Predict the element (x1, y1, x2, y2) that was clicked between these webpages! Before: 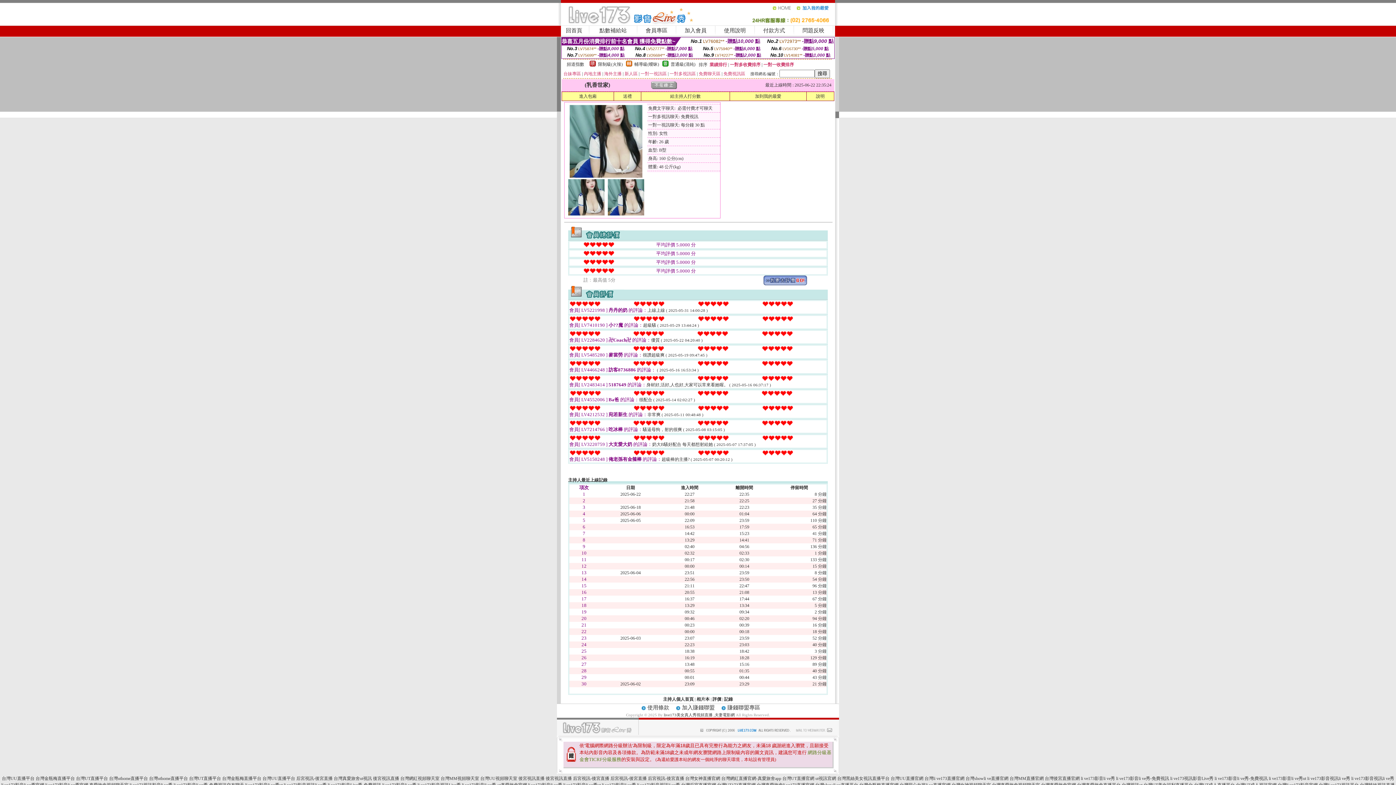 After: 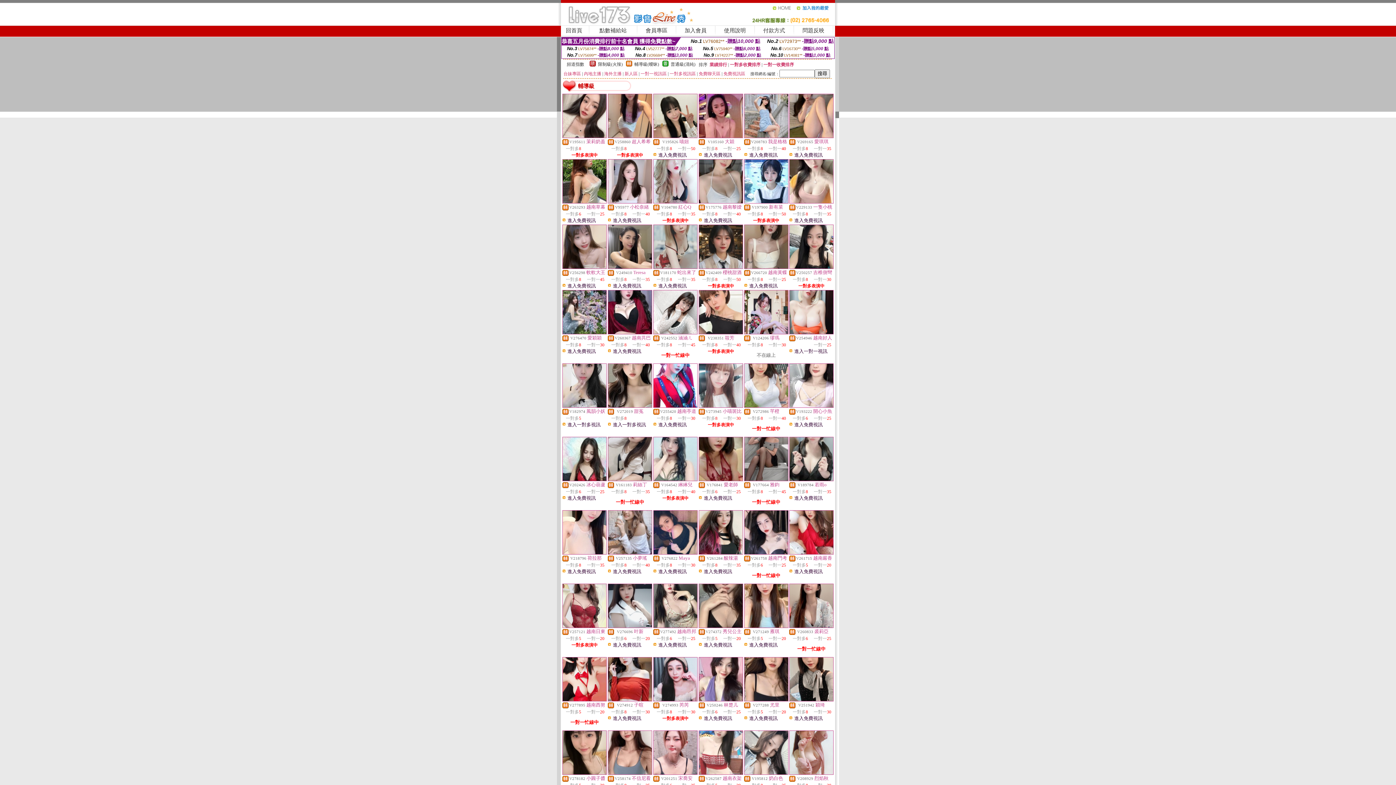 Action: bbox: (634, 61, 659, 66) label: 輔導級(曖昧)